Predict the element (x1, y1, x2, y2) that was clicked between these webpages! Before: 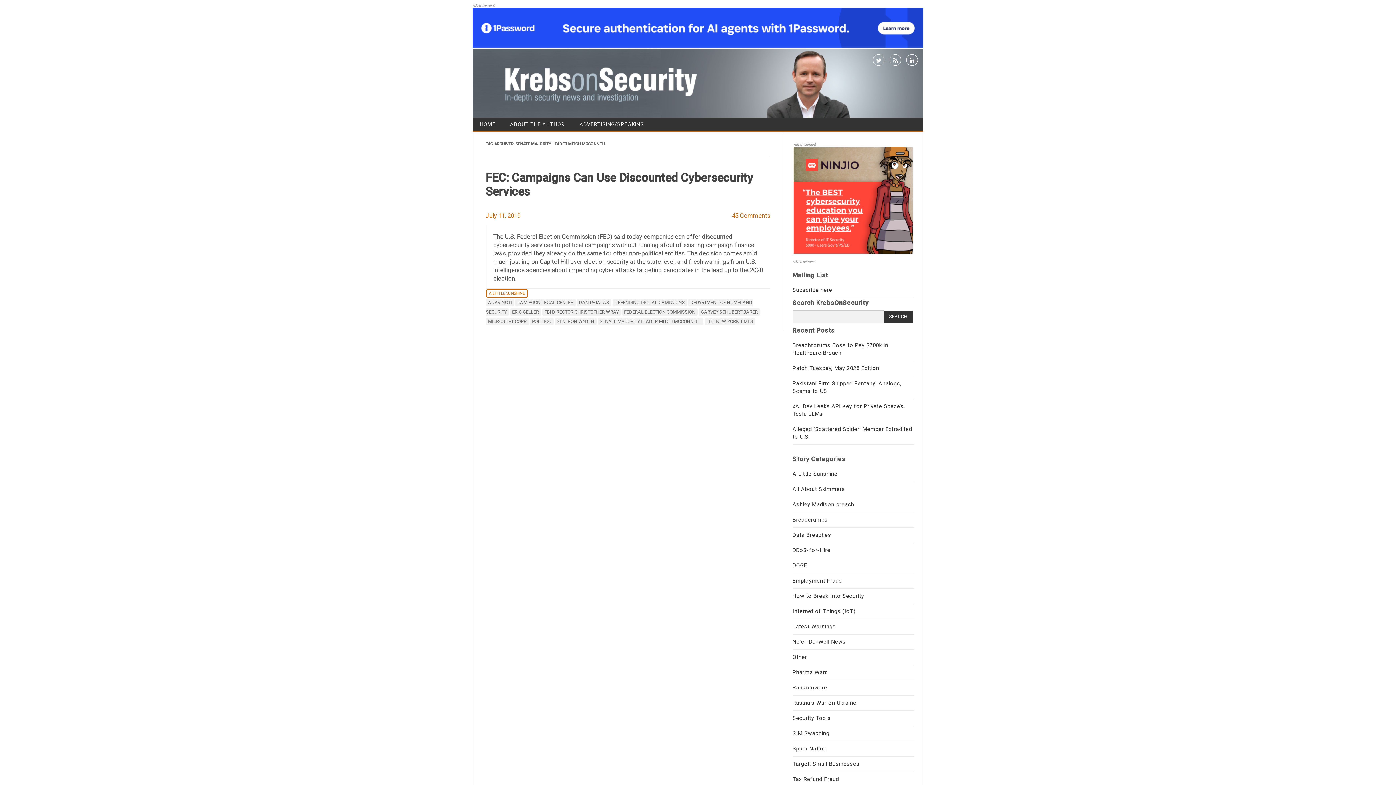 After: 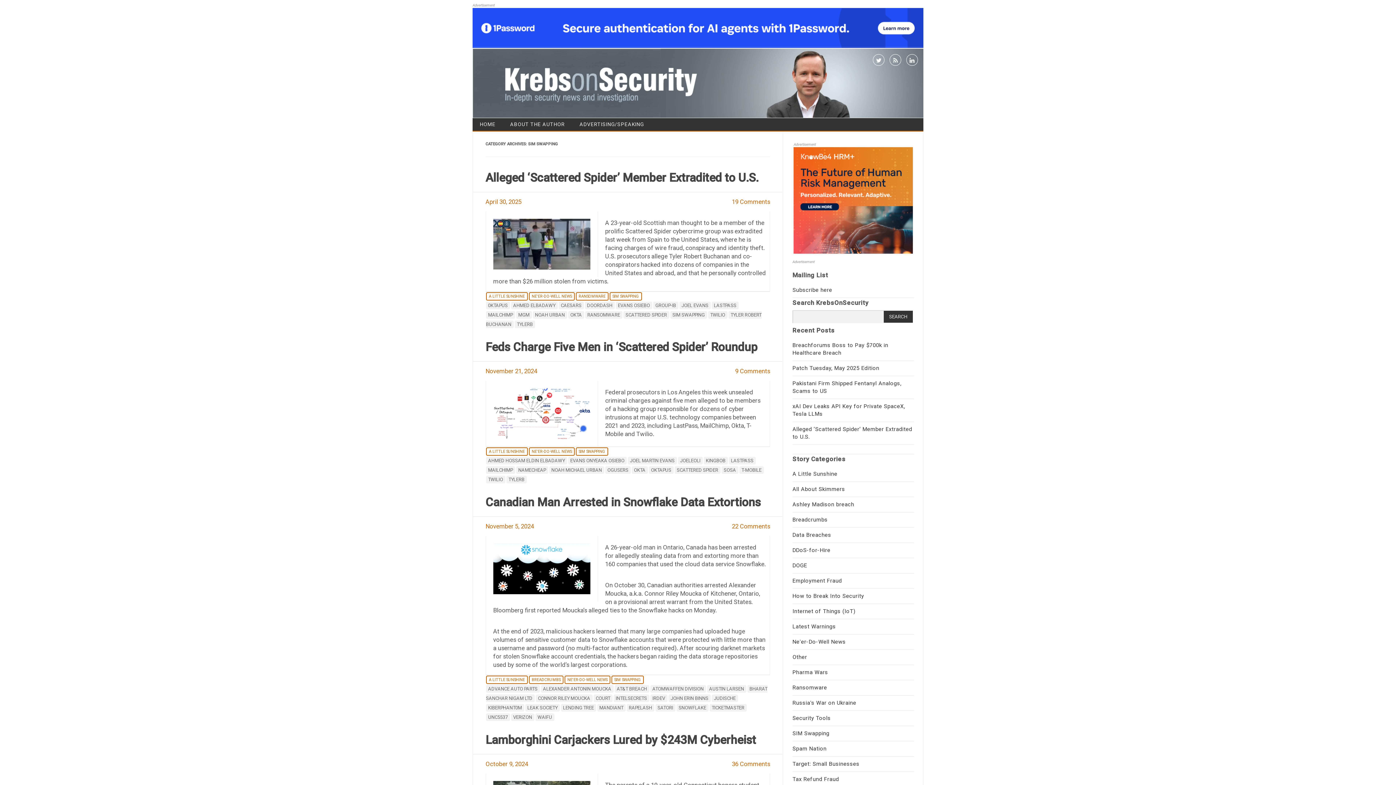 Action: bbox: (792, 730, 829, 737) label: SIM Swapping